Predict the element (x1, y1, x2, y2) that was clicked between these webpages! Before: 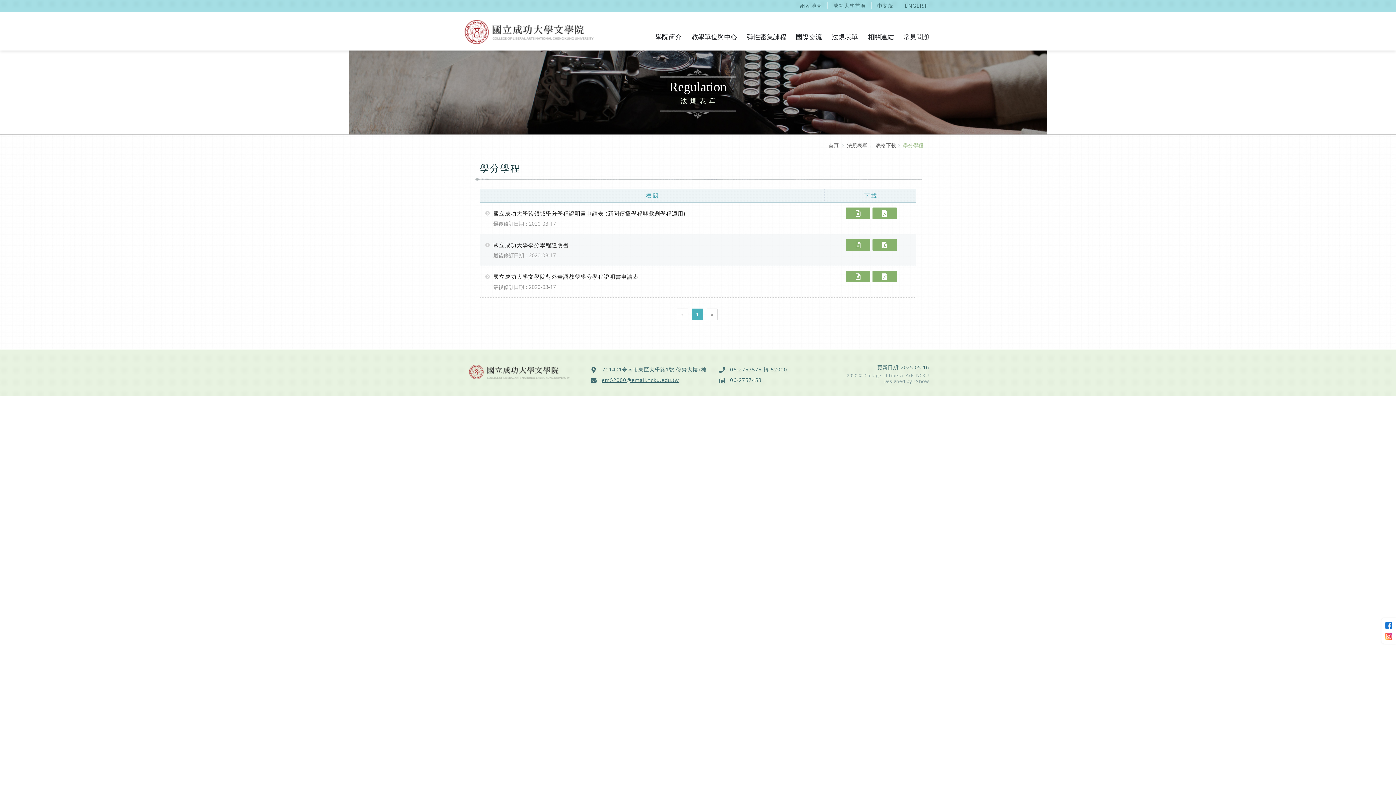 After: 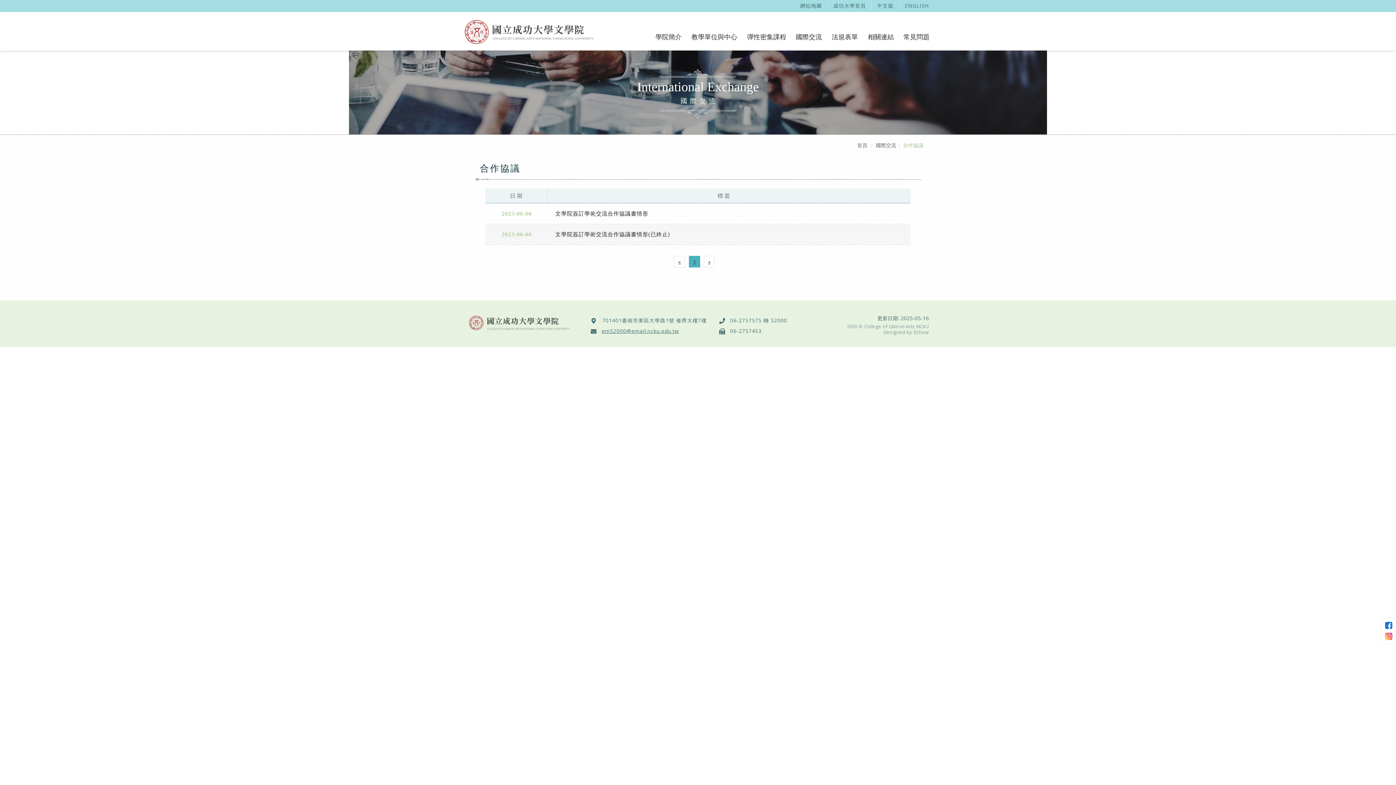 Action: label: 國際交流 bbox: (791, 24, 827, 50)